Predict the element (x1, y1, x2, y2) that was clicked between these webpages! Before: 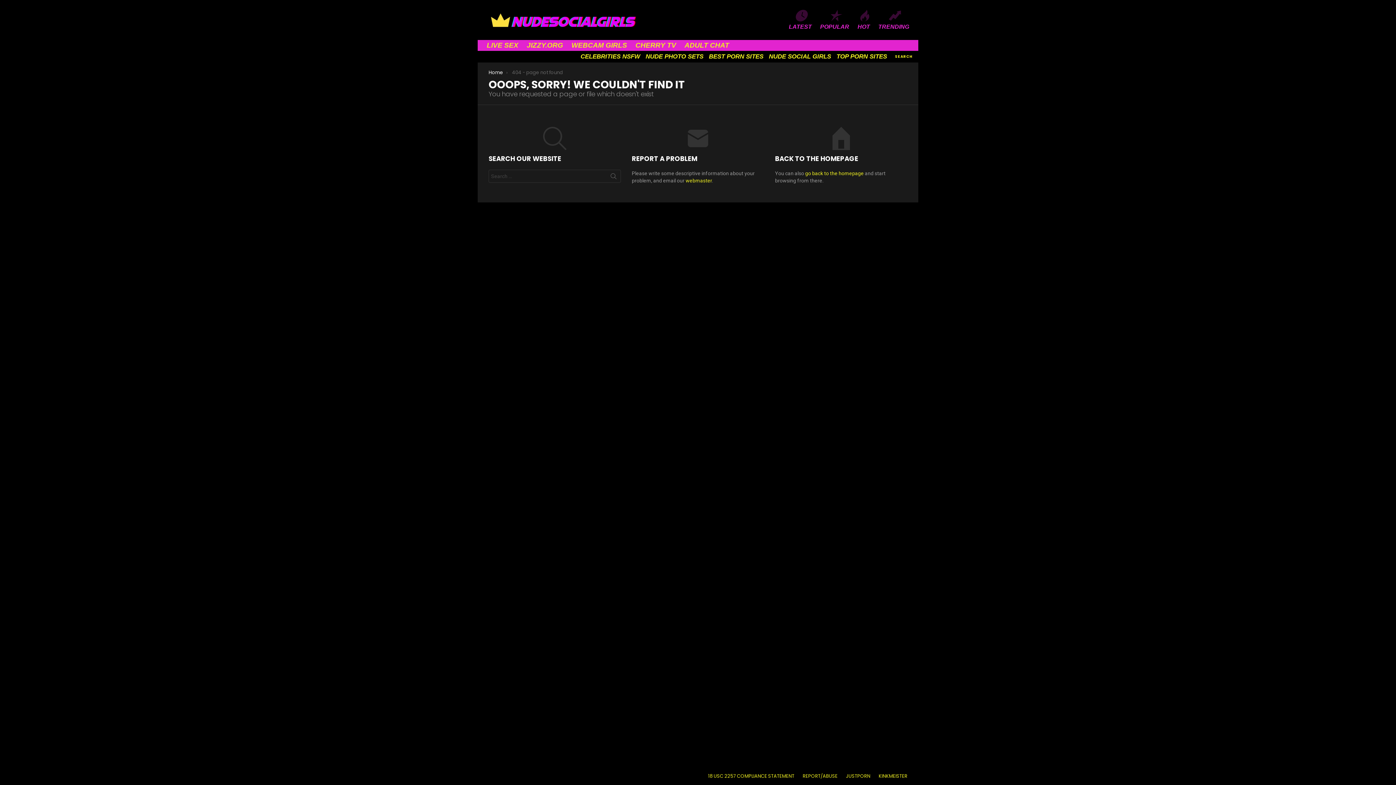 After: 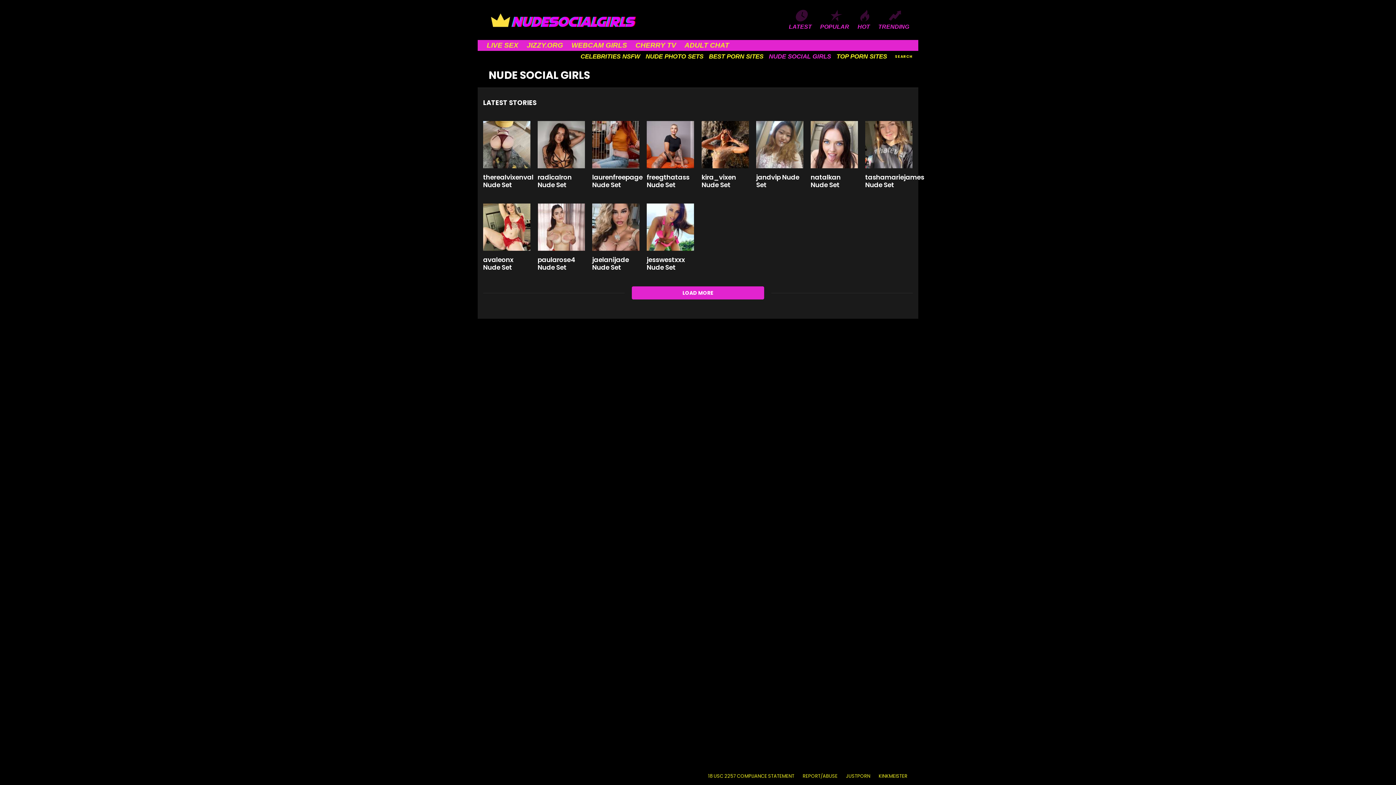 Action: bbox: (769, 50, 831, 62) label: NUDE SOCIAL GIRLS